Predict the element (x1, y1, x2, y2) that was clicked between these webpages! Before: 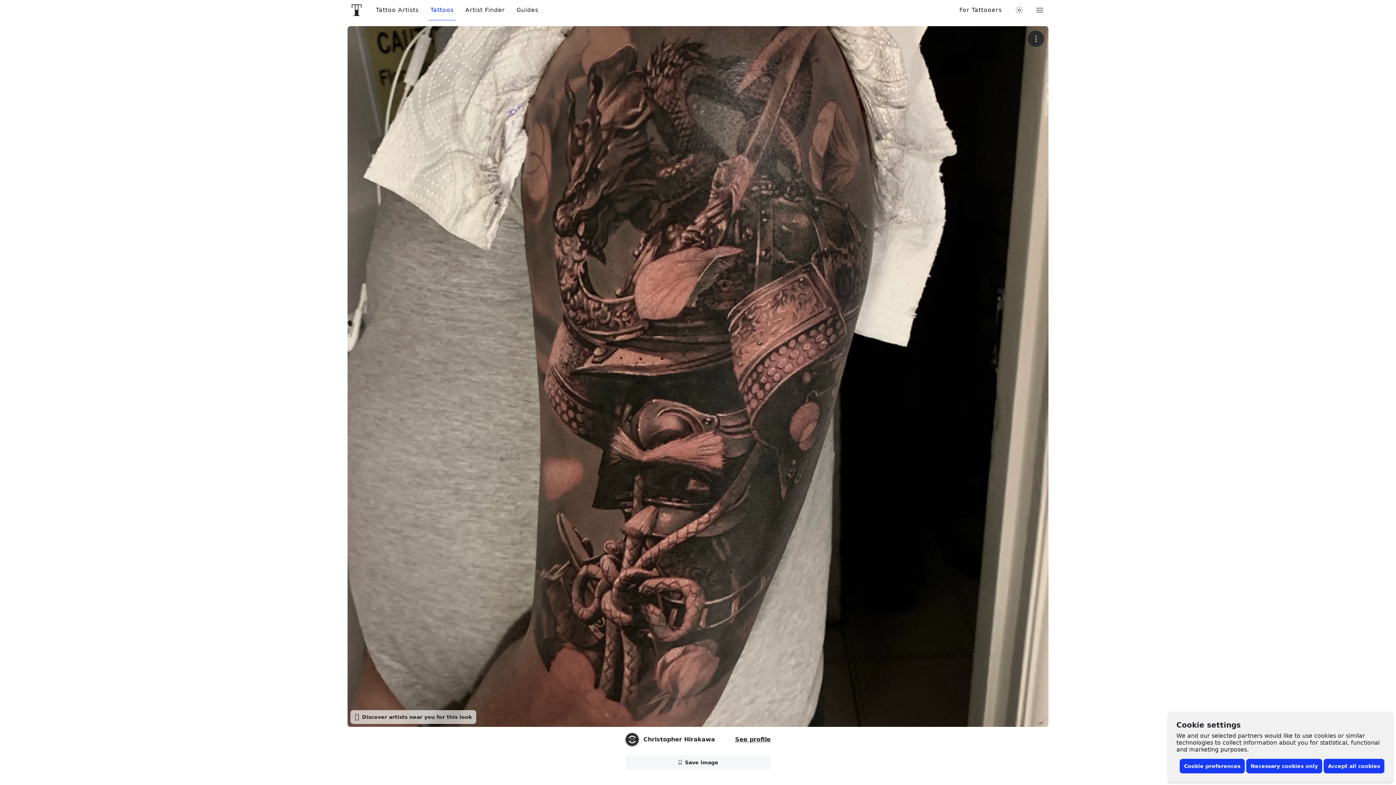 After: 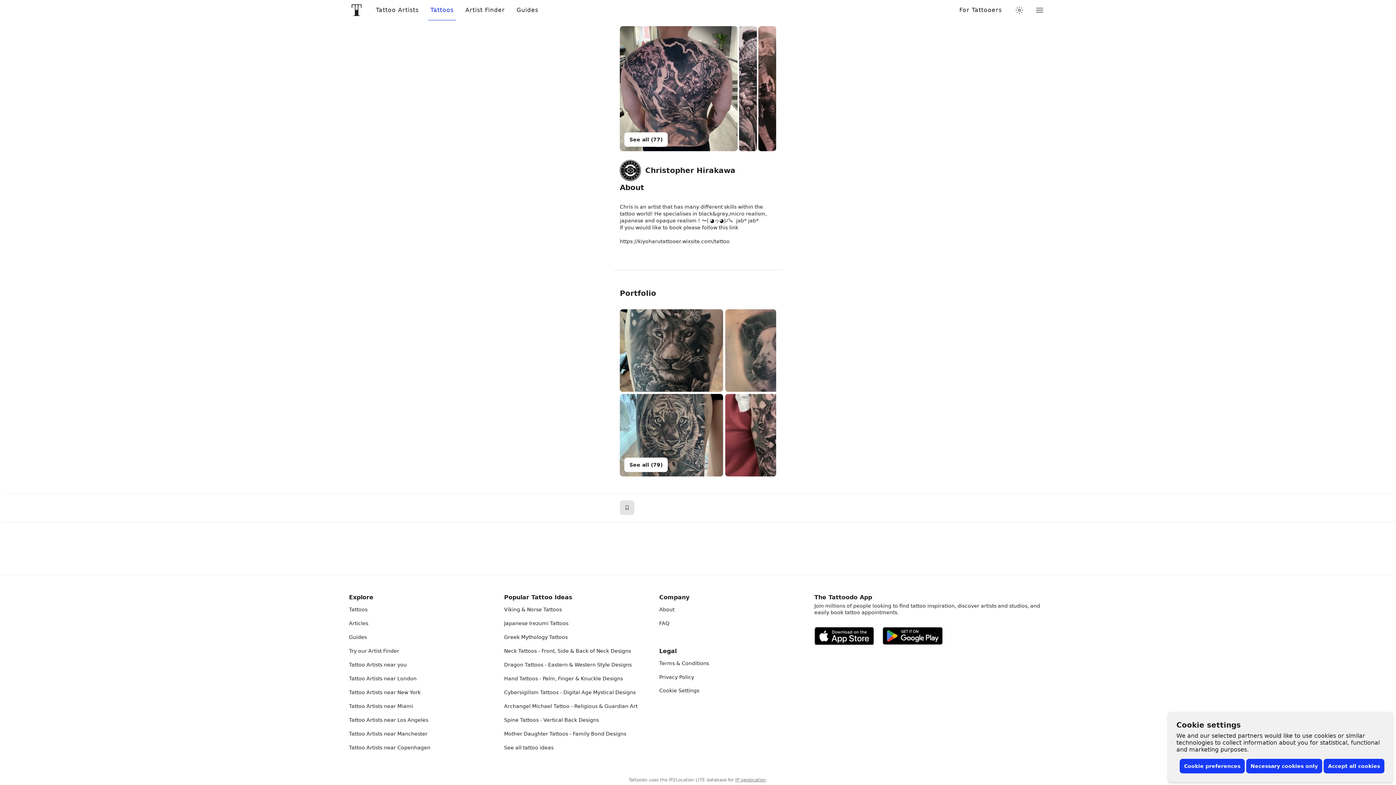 Action: bbox: (625, 733, 770, 746) label: CH
Christopher Hirakawa
See profile